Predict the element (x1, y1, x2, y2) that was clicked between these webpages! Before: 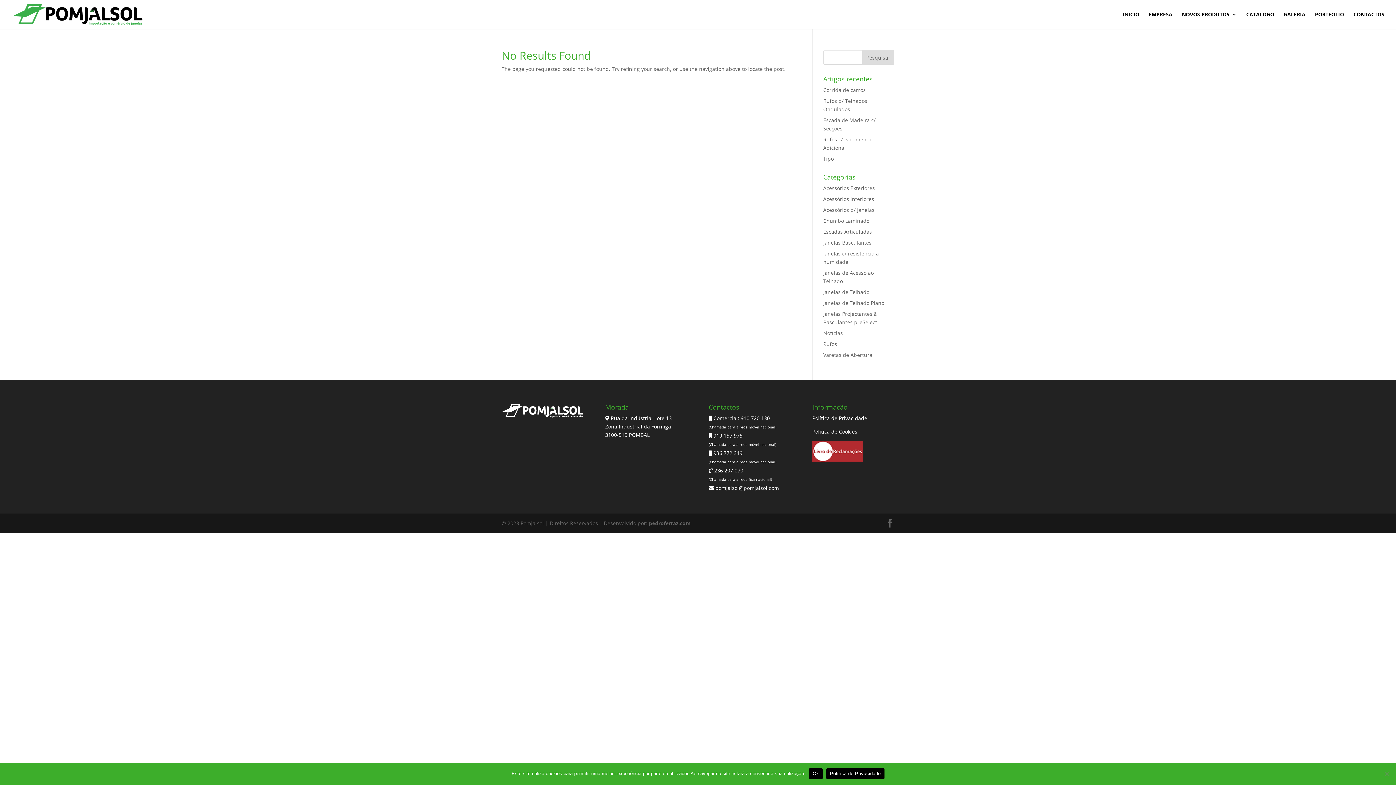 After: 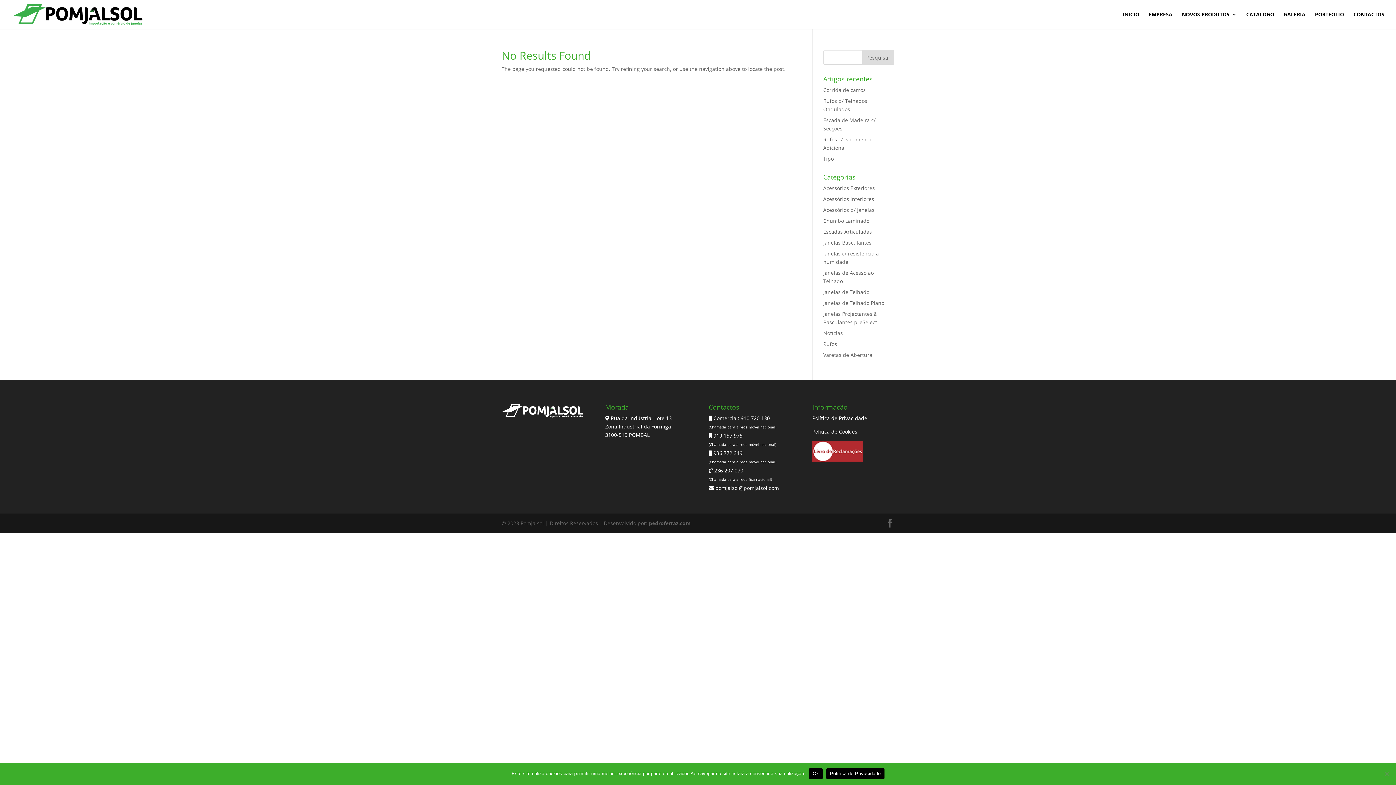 Action: bbox: (712, 432, 742, 439) label:  919 157 975